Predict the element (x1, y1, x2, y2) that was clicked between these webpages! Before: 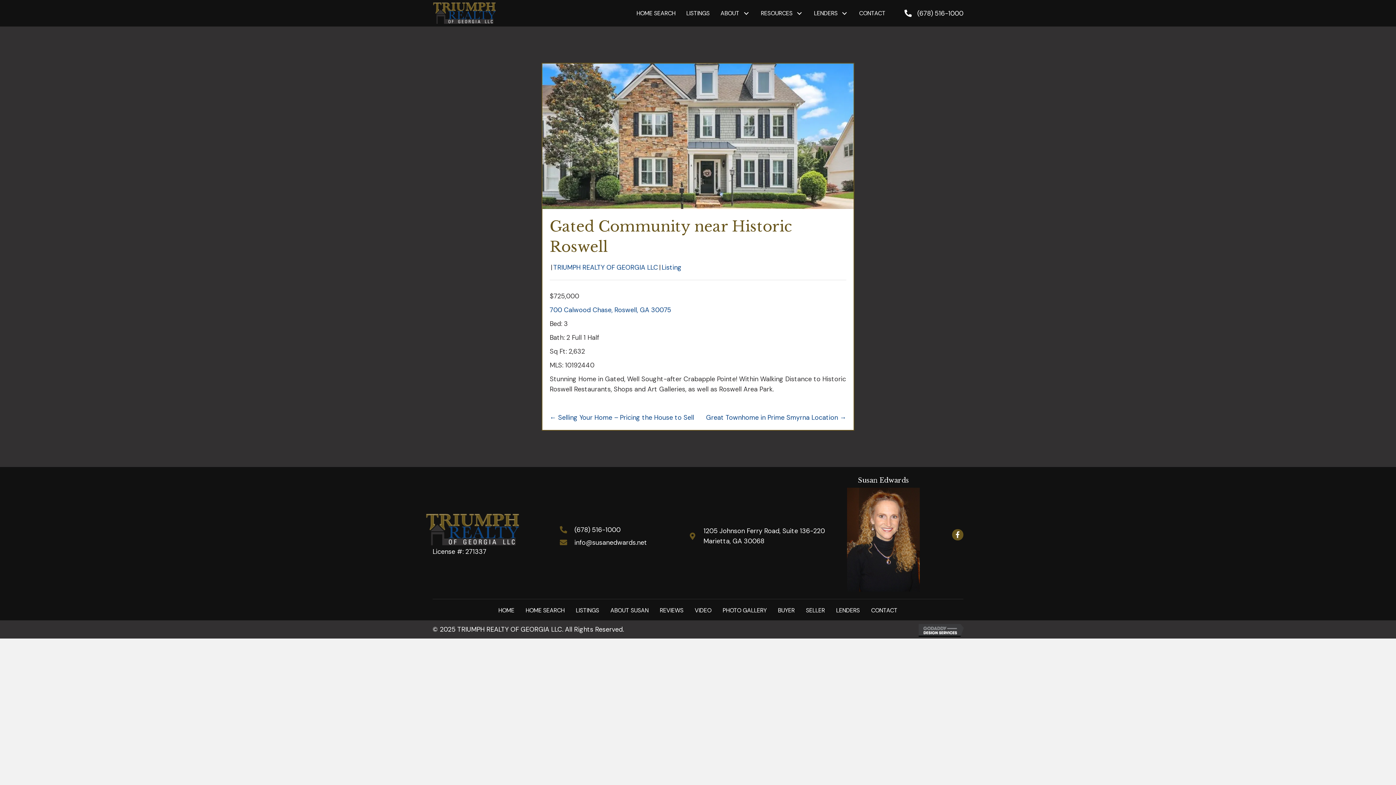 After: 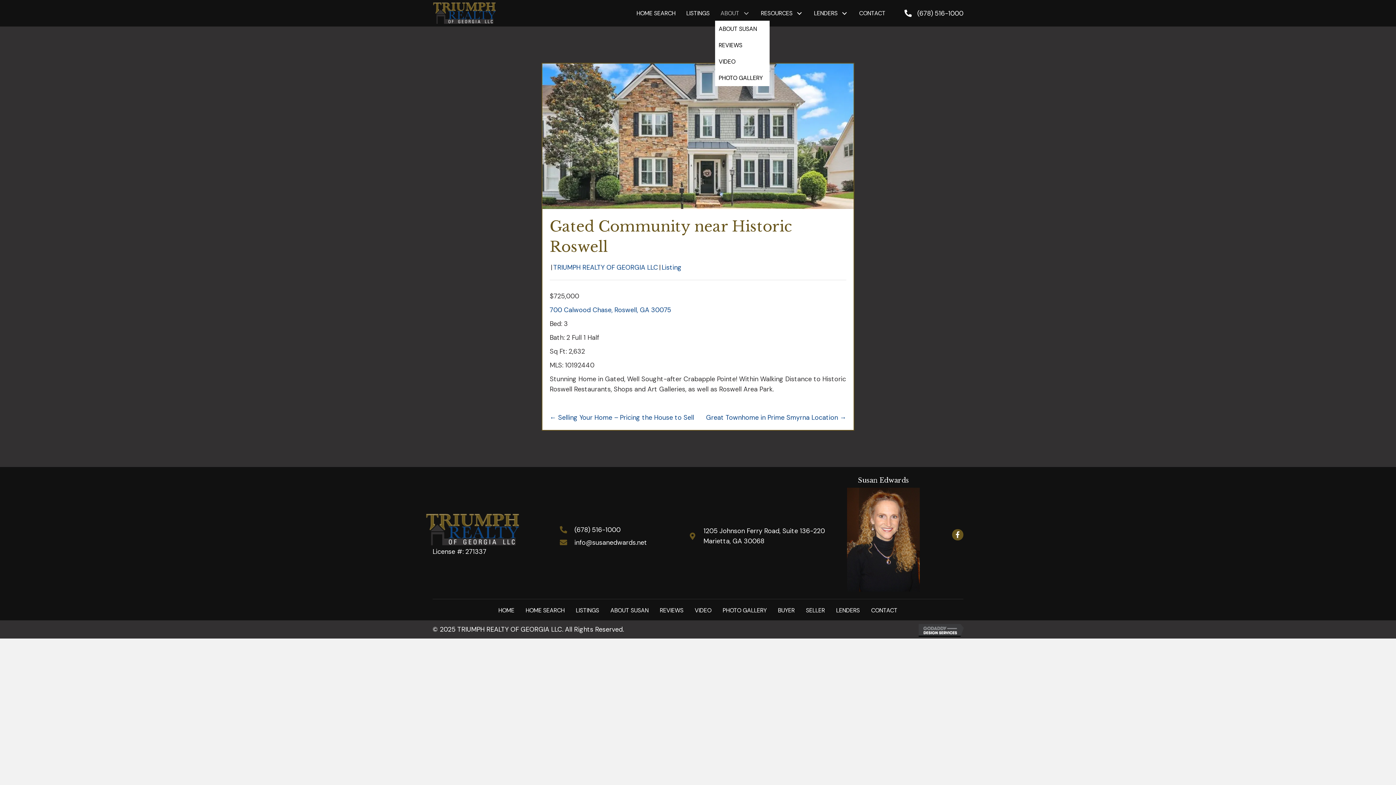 Action: label: ABOUT bbox: (715, 5, 755, 20)